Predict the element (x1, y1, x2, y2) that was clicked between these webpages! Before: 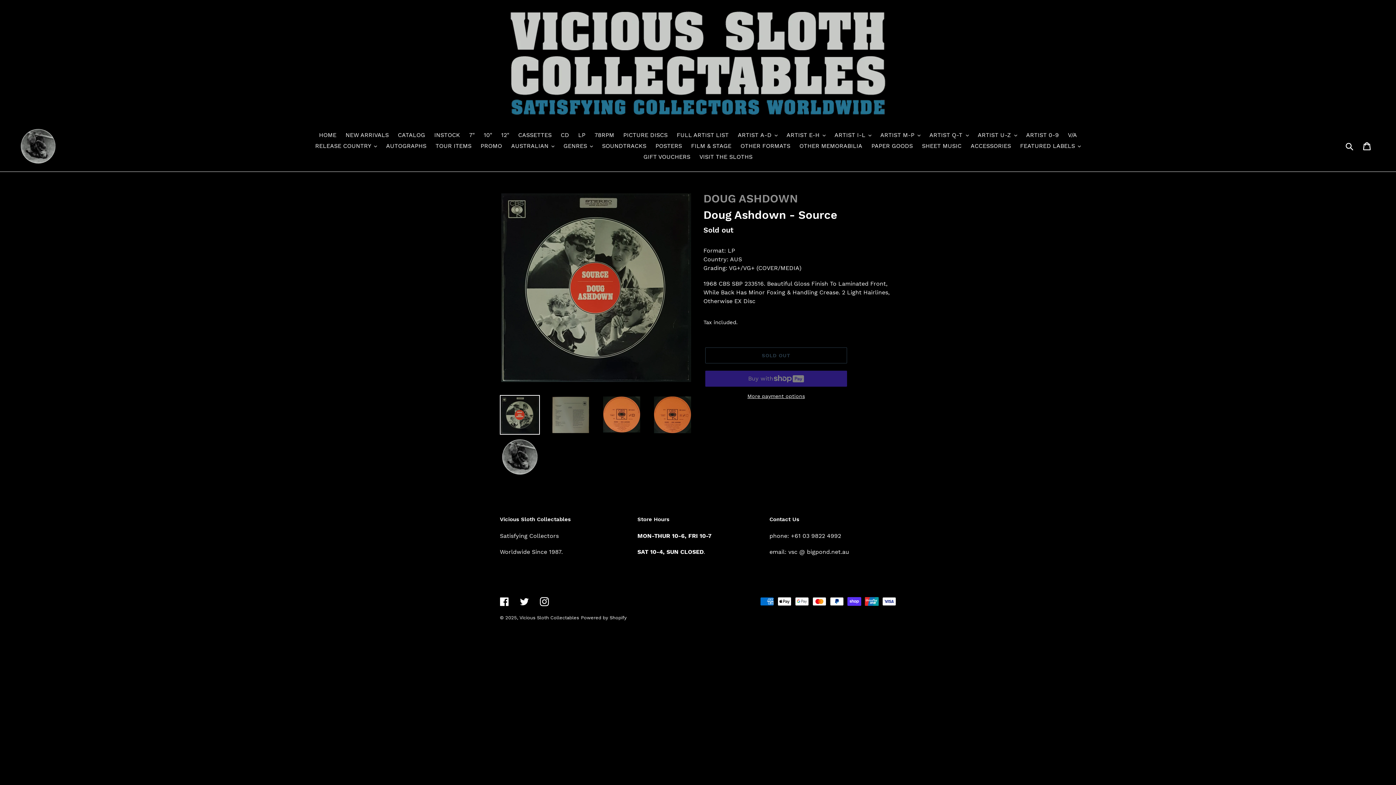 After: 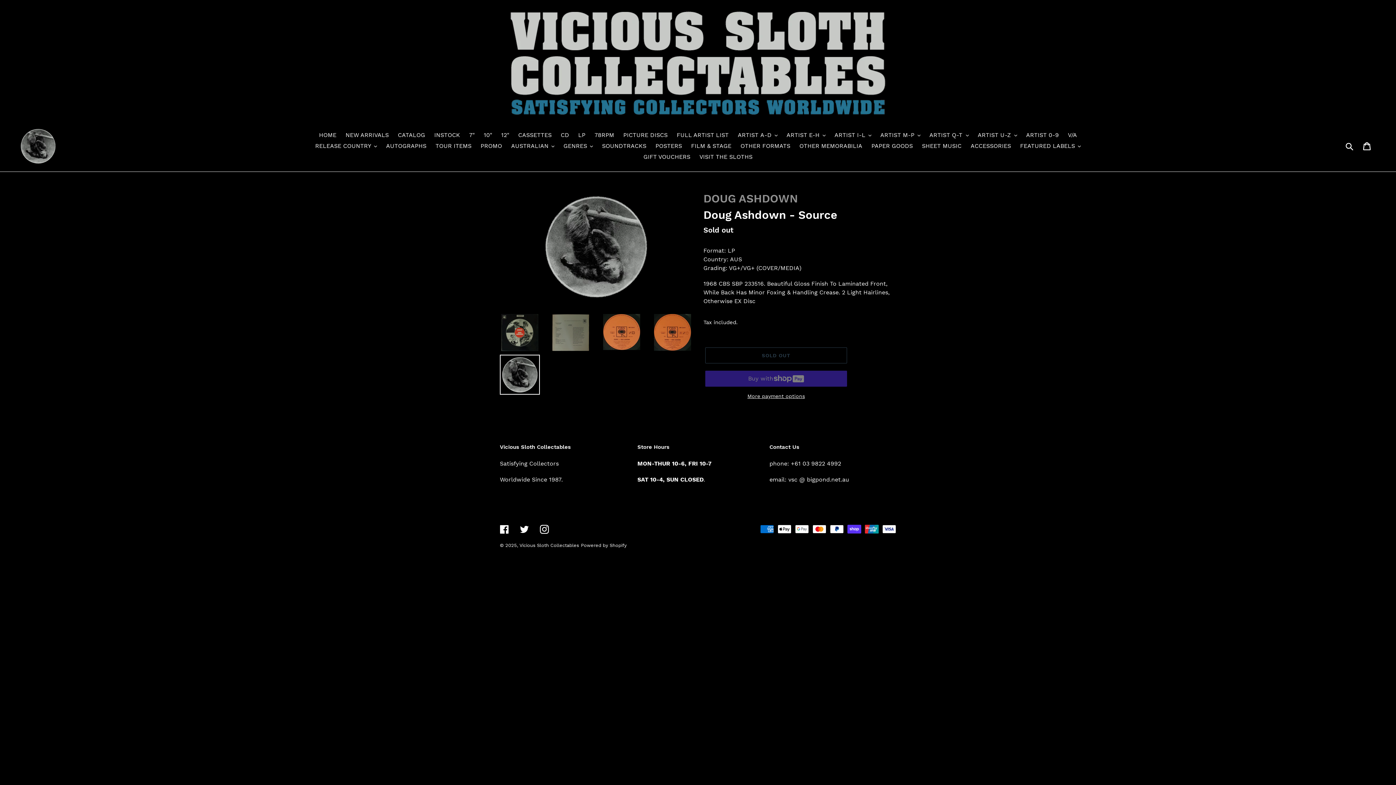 Action: bbox: (500, 437, 540, 477)